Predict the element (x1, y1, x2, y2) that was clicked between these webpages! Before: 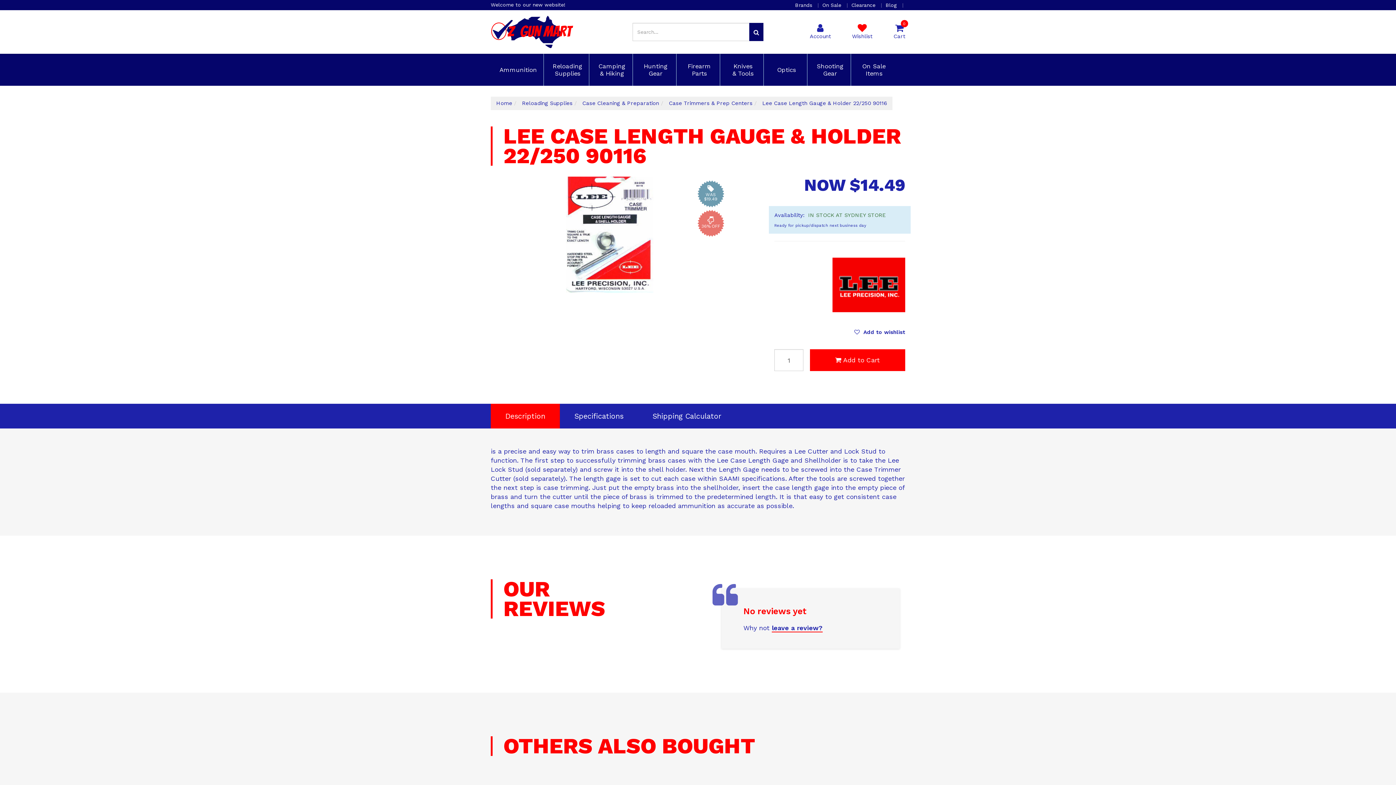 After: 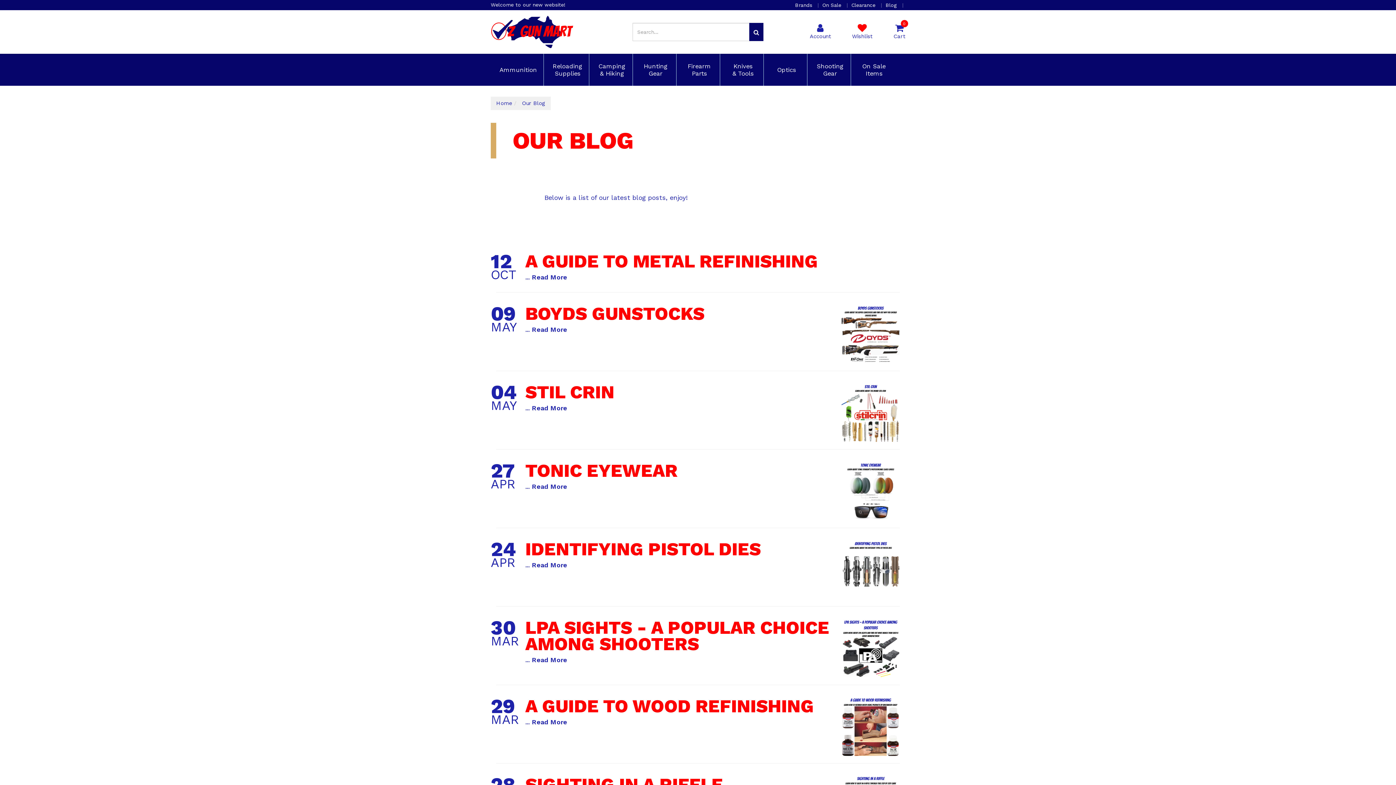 Action: label: Blog  bbox: (885, 2, 898, 8)